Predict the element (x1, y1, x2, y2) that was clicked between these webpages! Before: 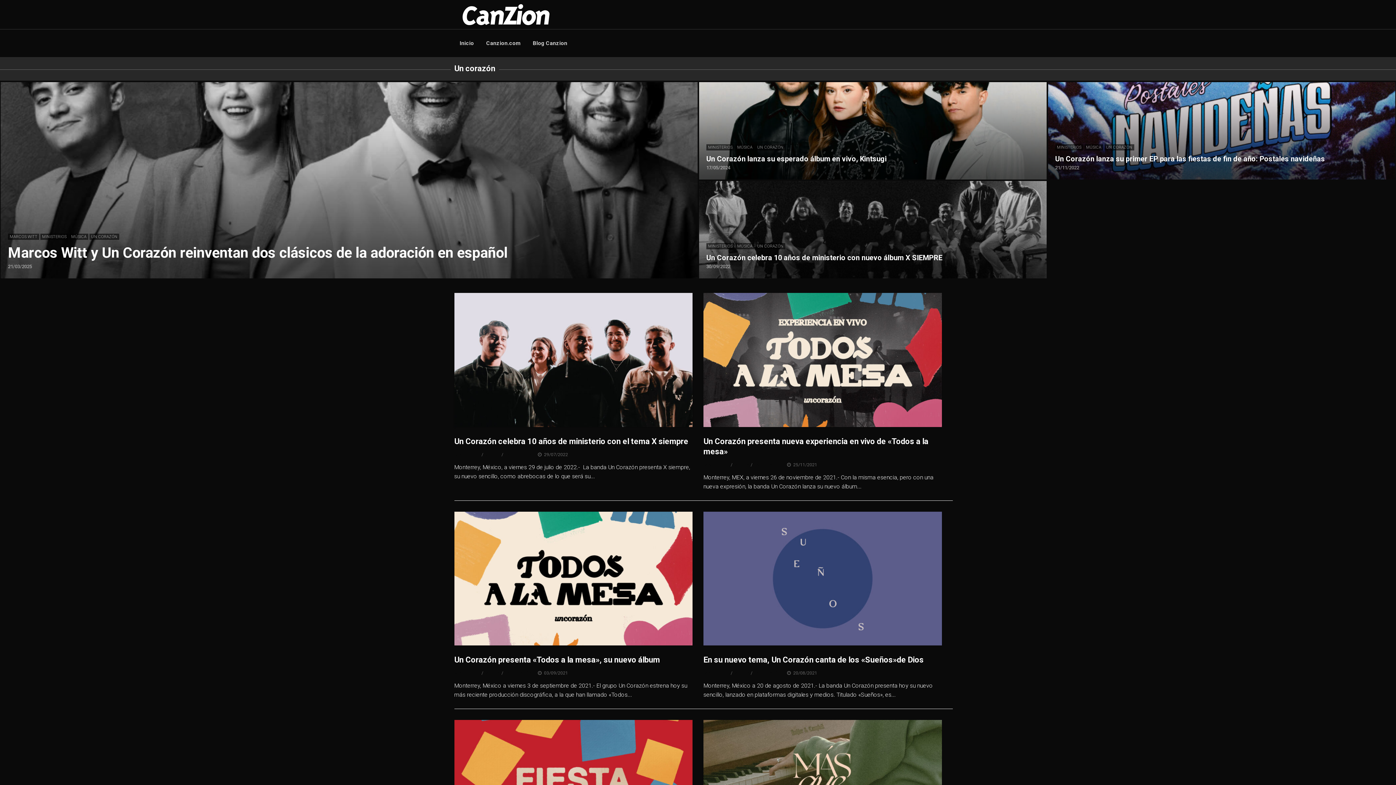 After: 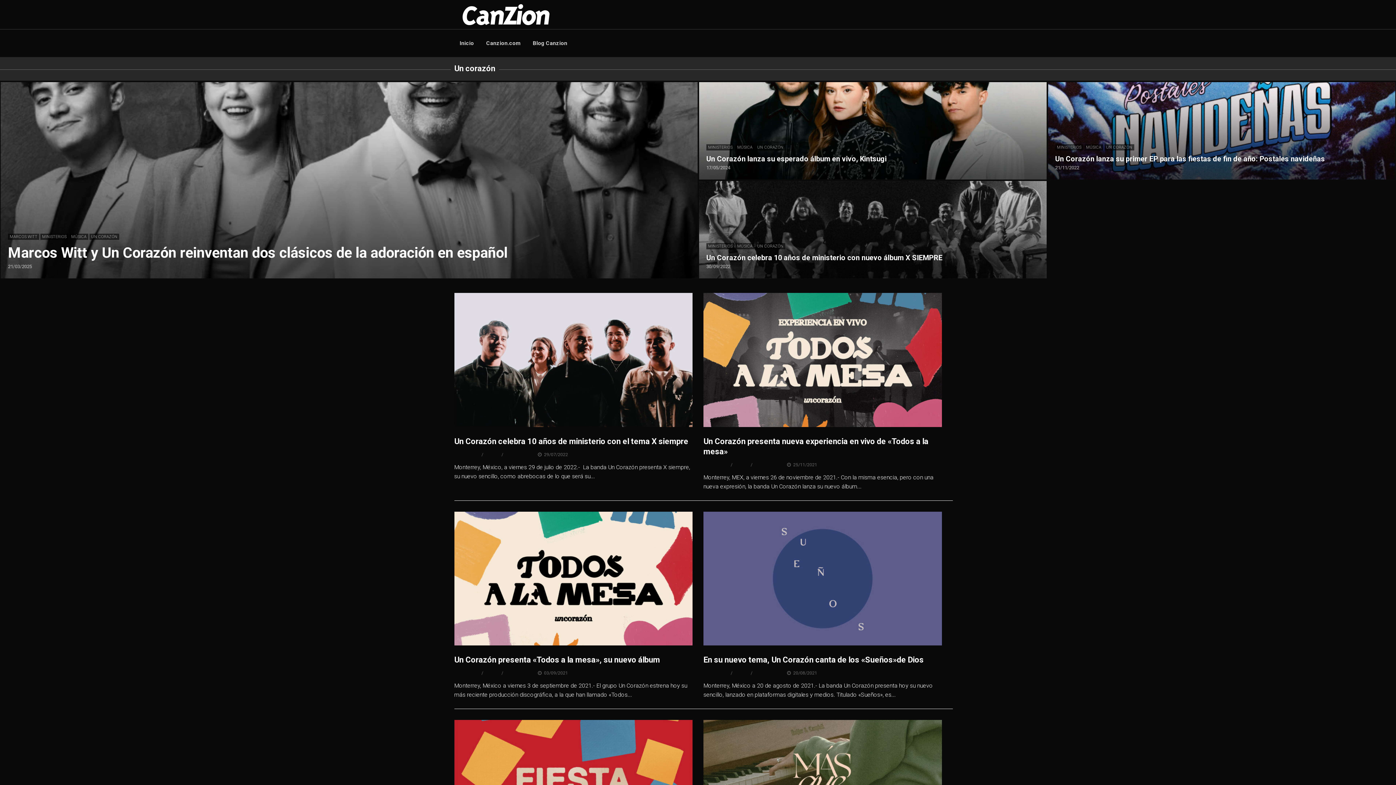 Action: bbox: (753, 671, 781, 676) label: UN CORAZÓN